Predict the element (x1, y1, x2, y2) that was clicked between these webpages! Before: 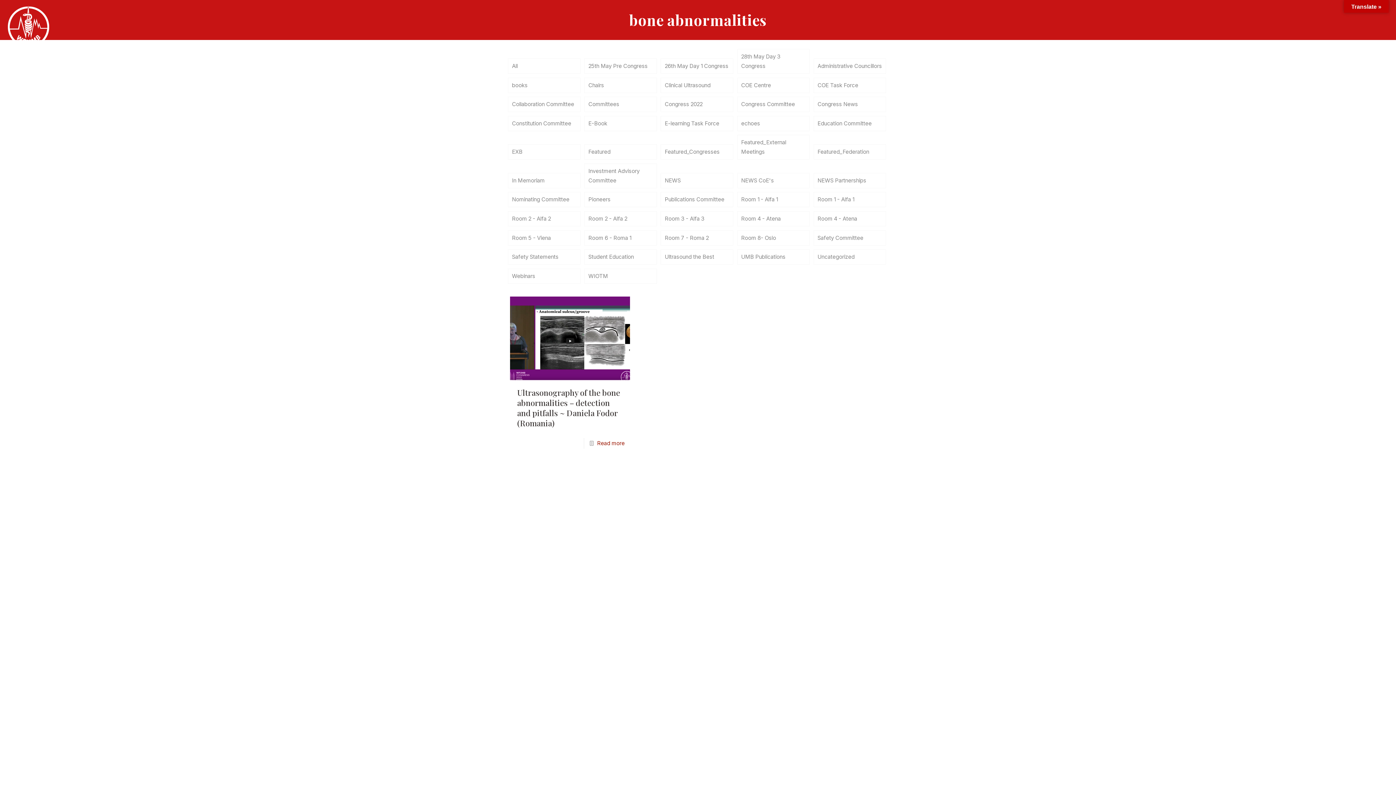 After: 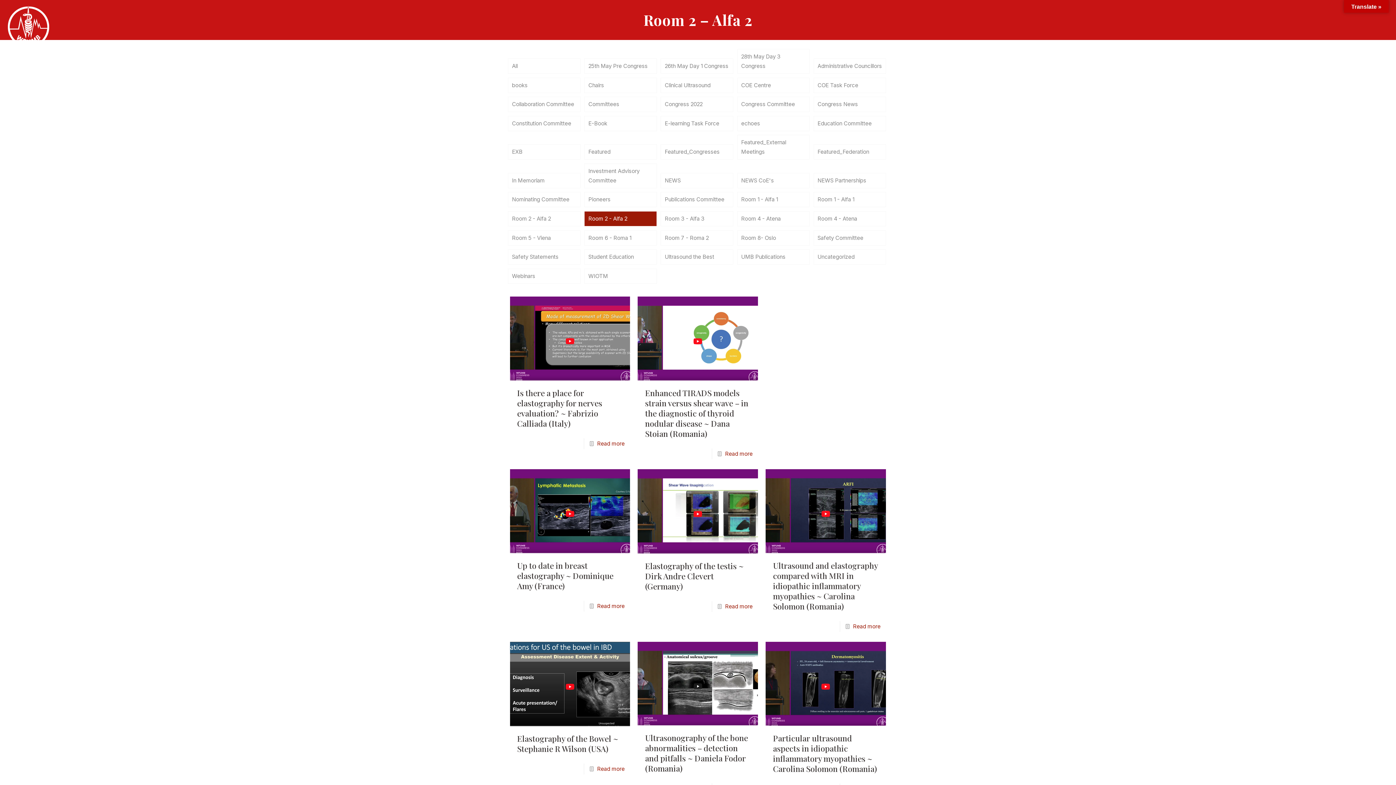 Action: label: Room 2 - Alfa 2 bbox: (584, 211, 657, 226)